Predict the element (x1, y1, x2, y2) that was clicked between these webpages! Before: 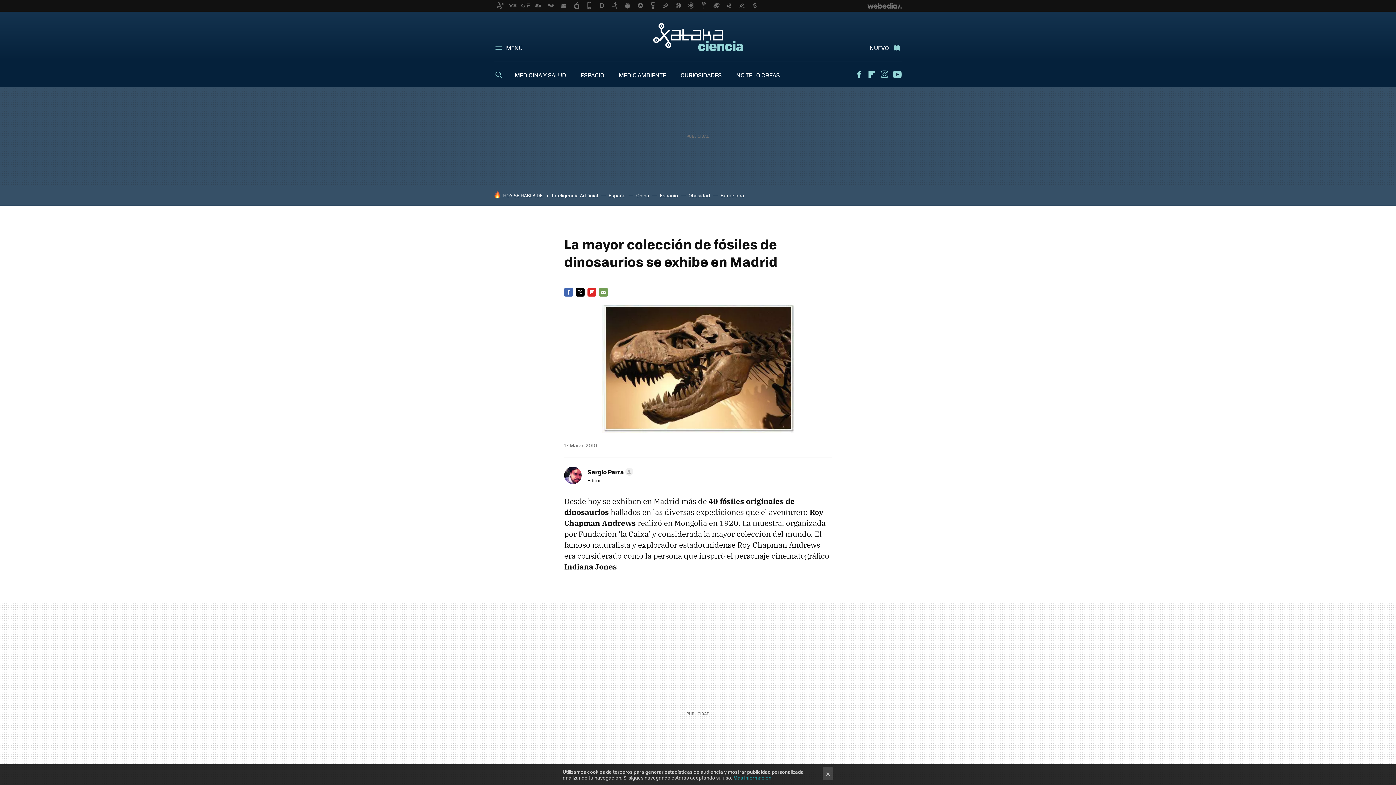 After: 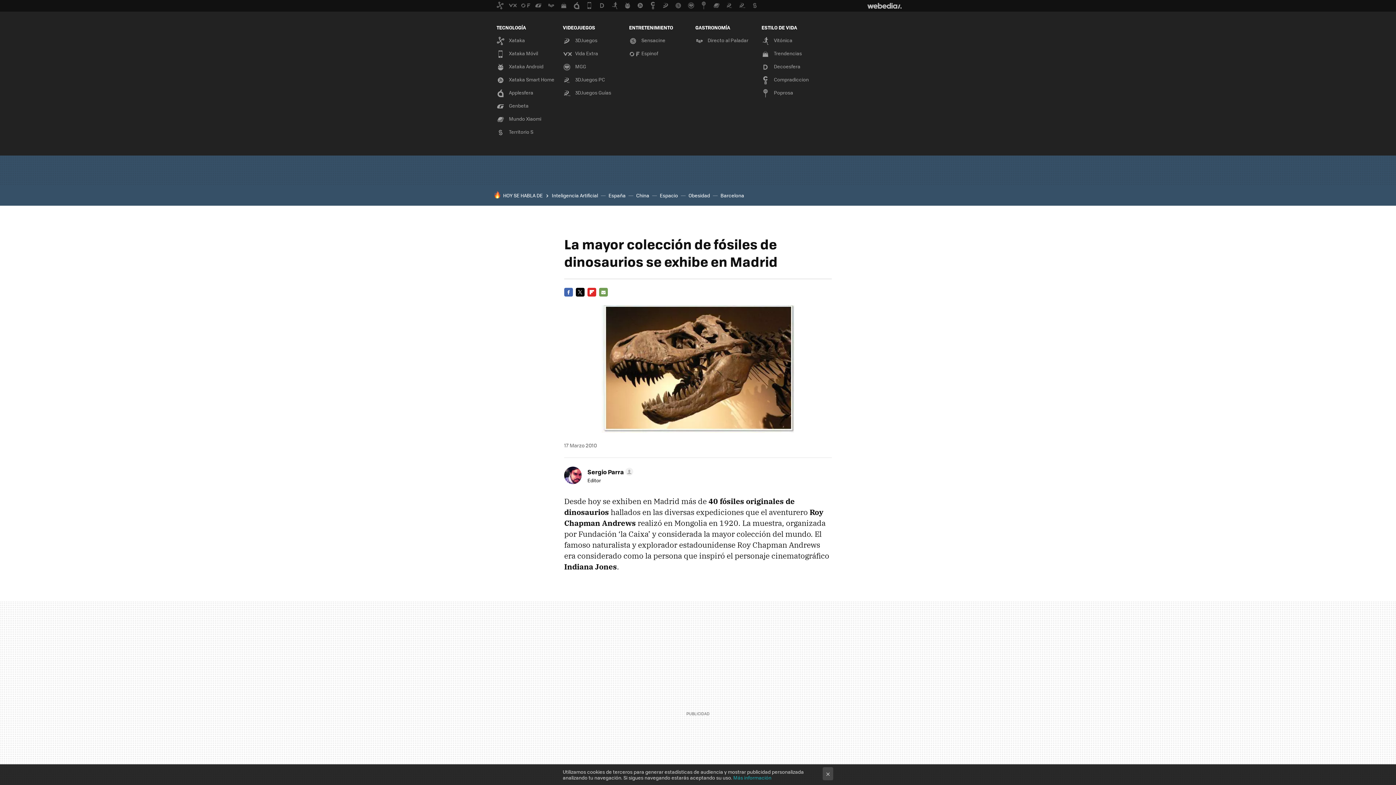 Action: bbox: (867, 1, 901, 10) label: Webedia